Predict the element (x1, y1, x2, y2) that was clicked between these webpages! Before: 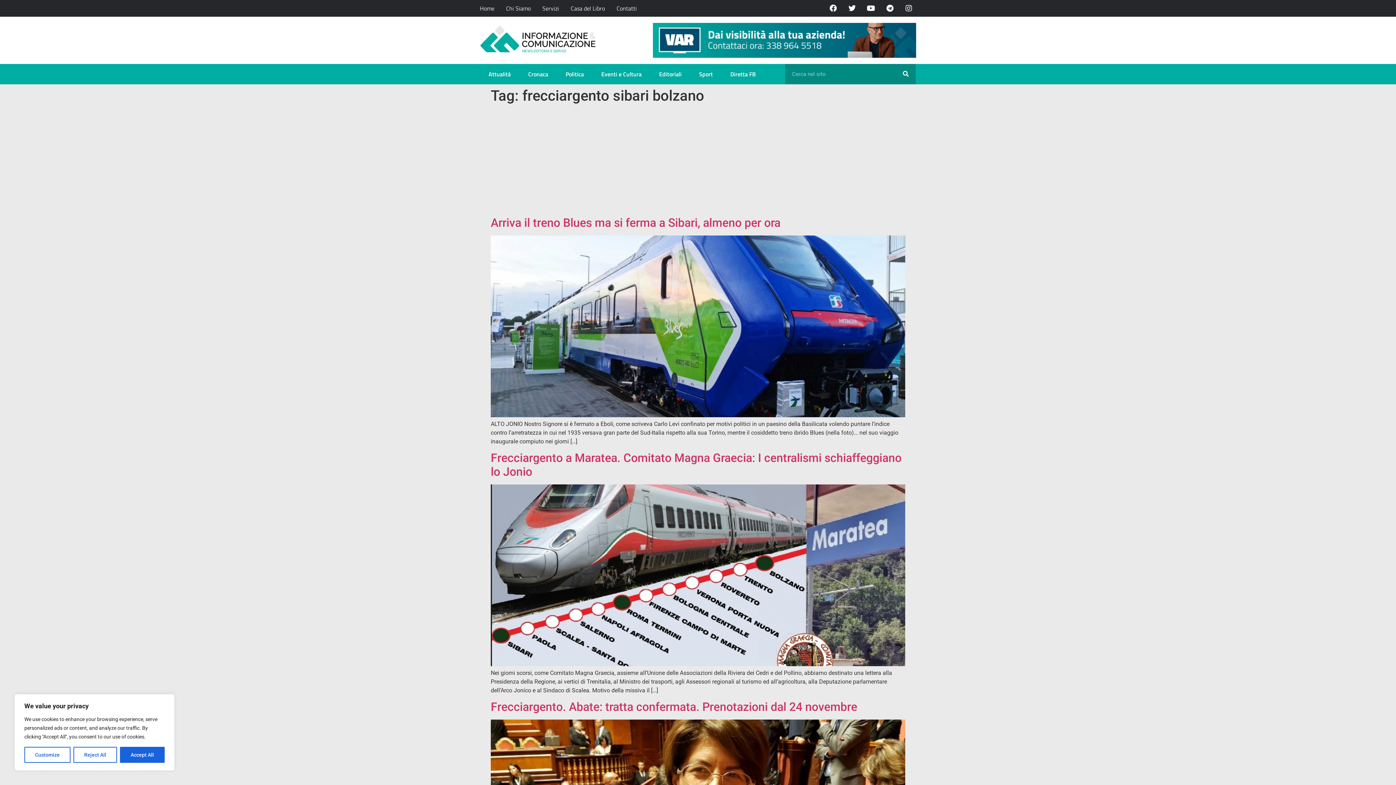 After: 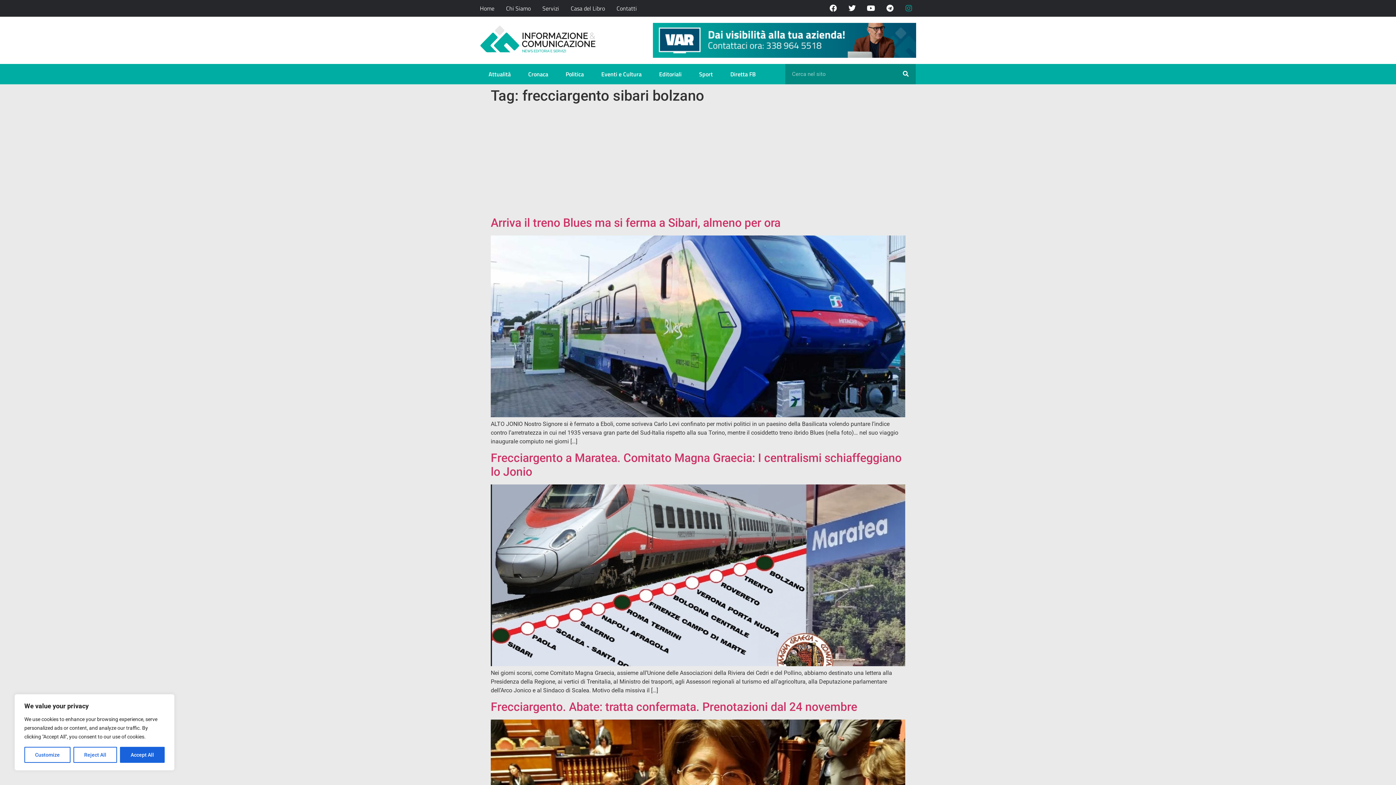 Action: label: Instagram bbox: (901, 1, 916, 15)